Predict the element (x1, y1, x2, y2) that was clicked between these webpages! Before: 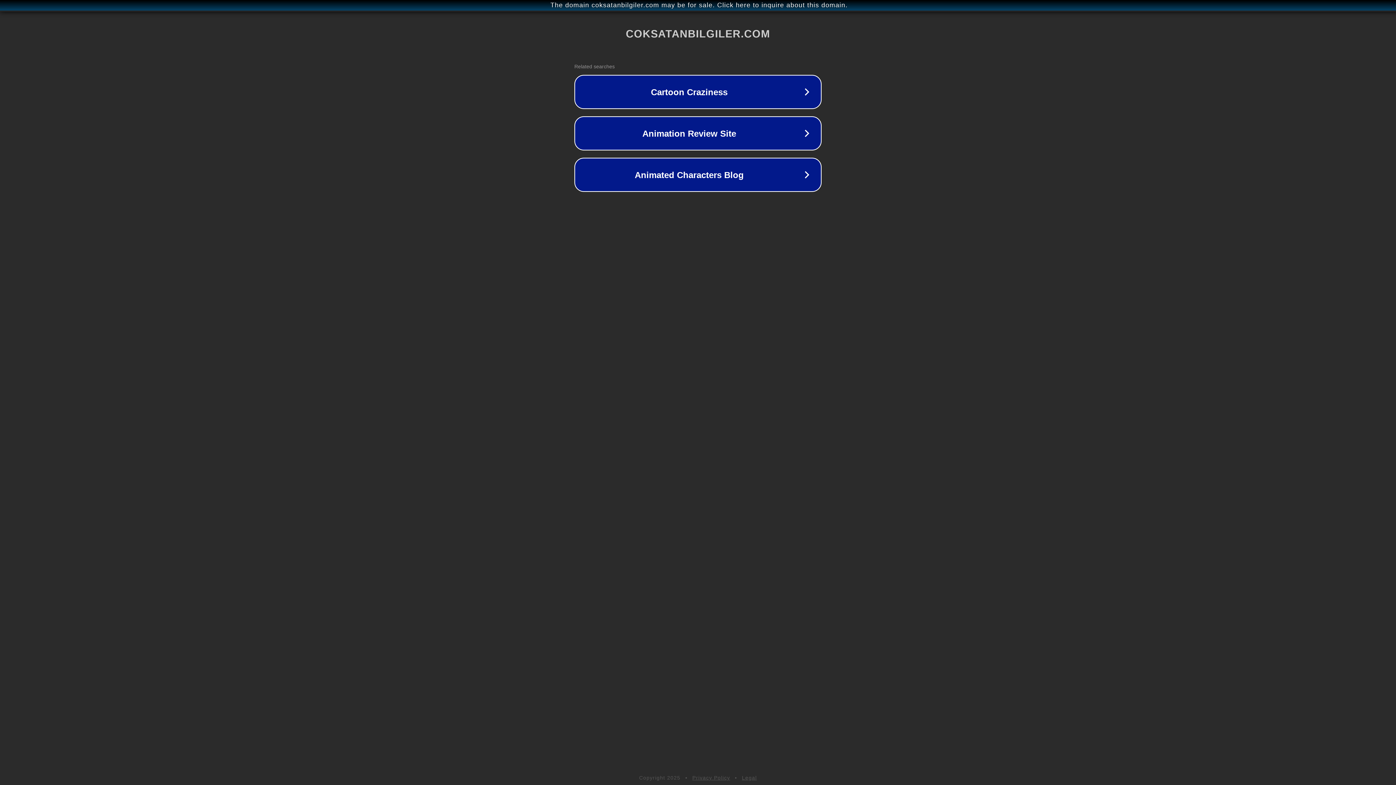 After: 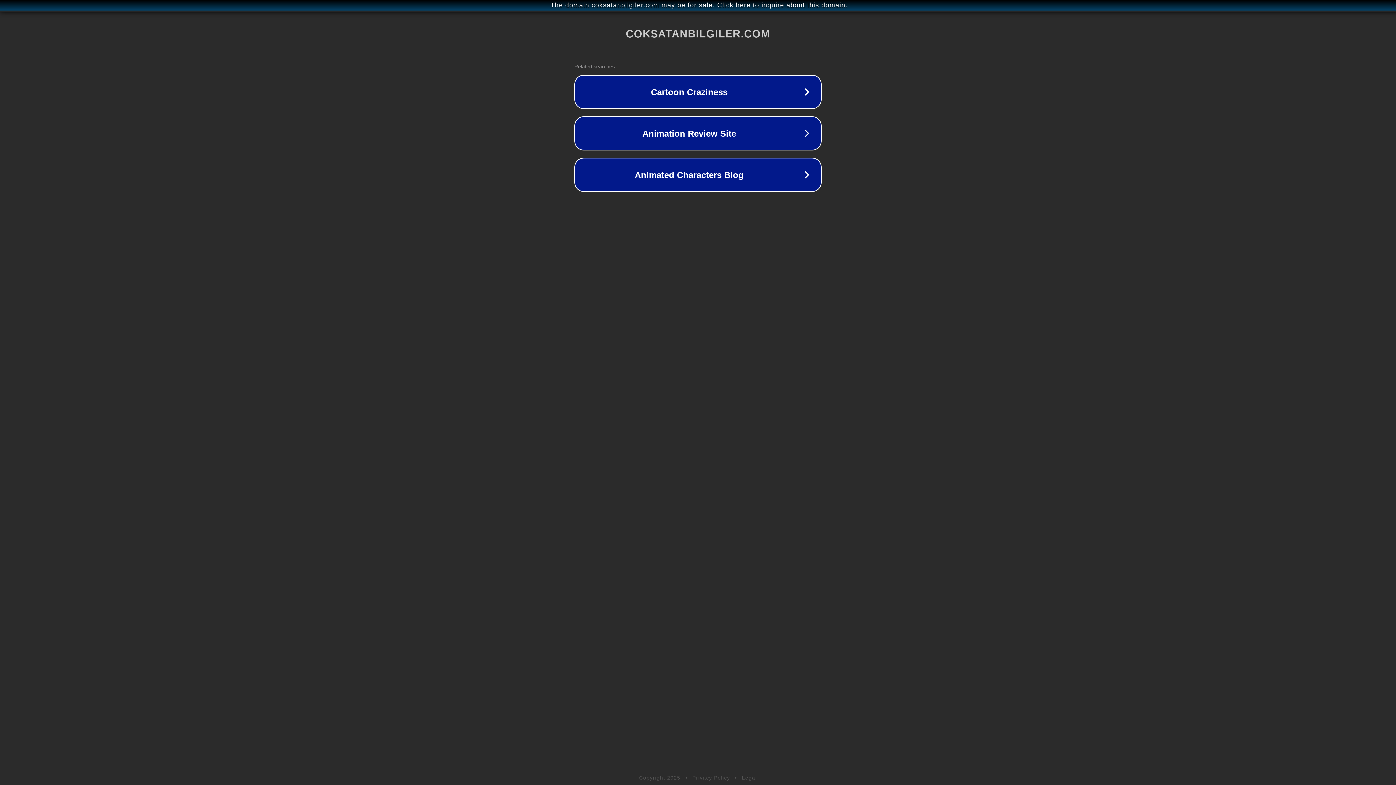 Action: label: Privacy Policy bbox: (692, 775, 730, 781)